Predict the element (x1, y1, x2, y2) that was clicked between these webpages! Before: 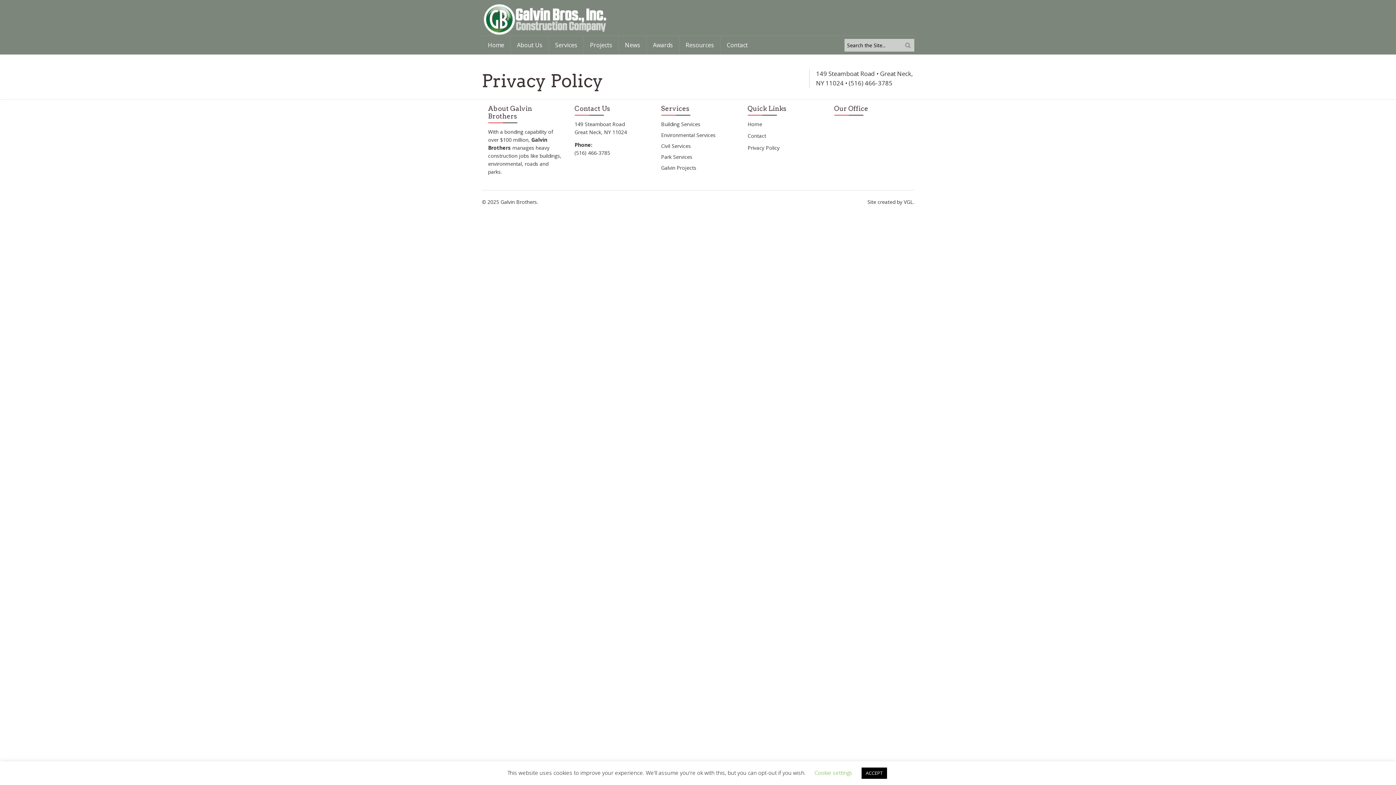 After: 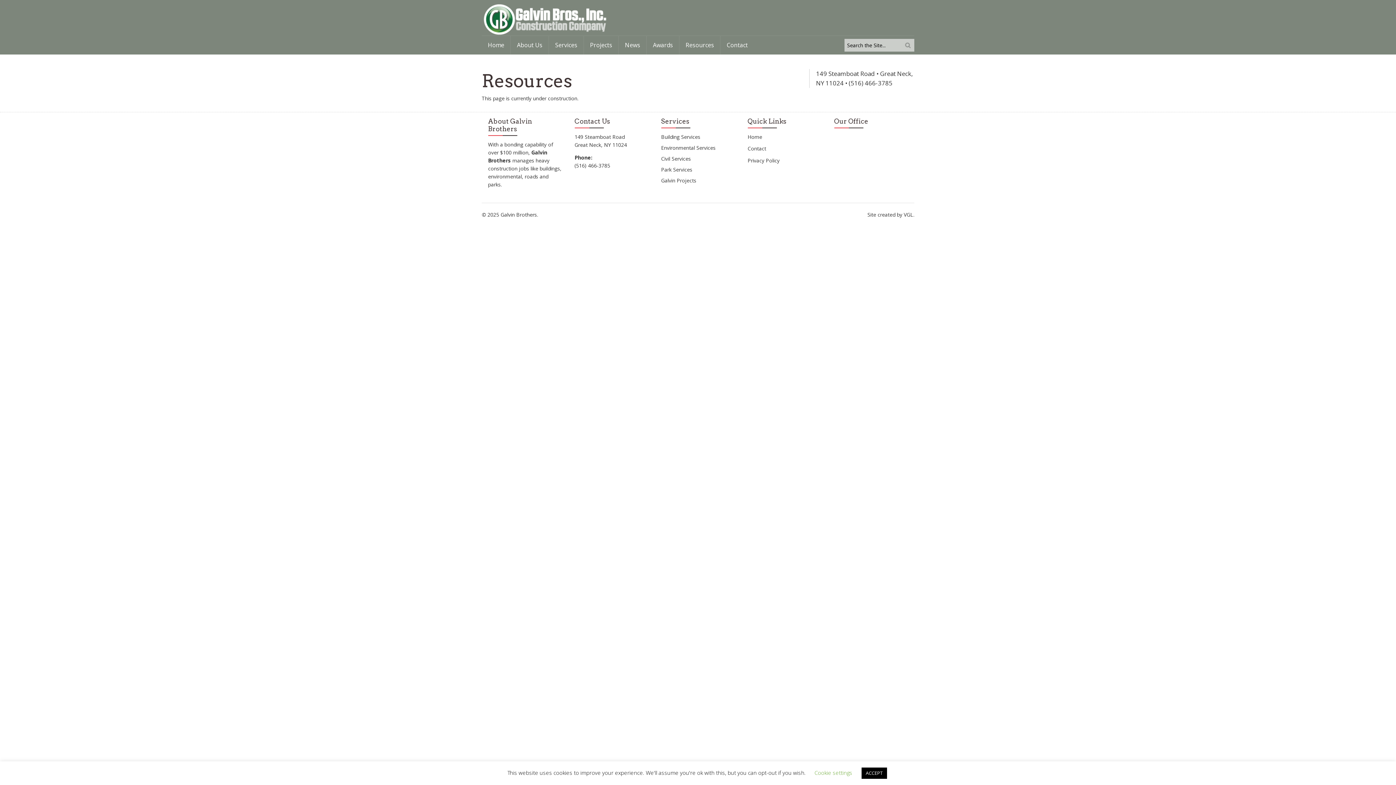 Action: bbox: (679, 36, 720, 54) label: Resources